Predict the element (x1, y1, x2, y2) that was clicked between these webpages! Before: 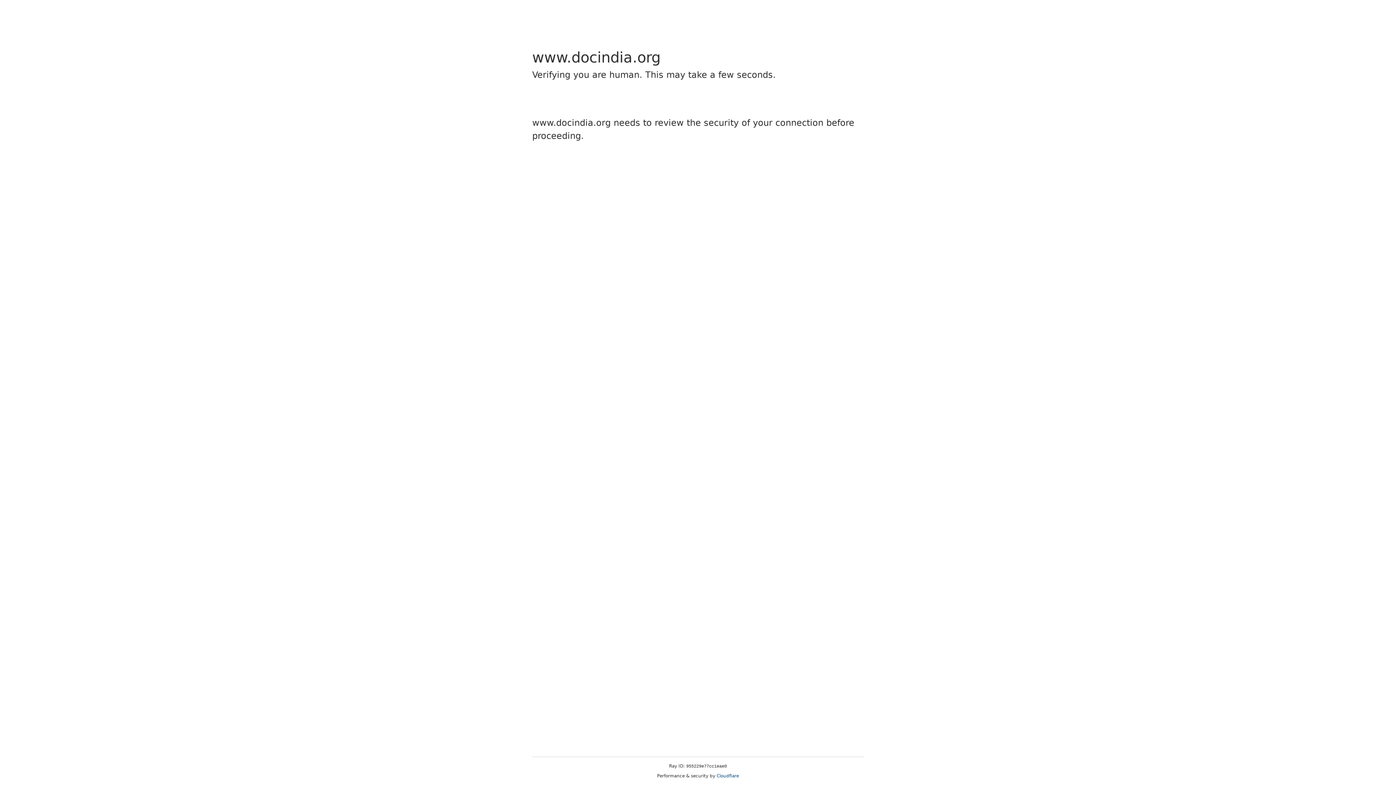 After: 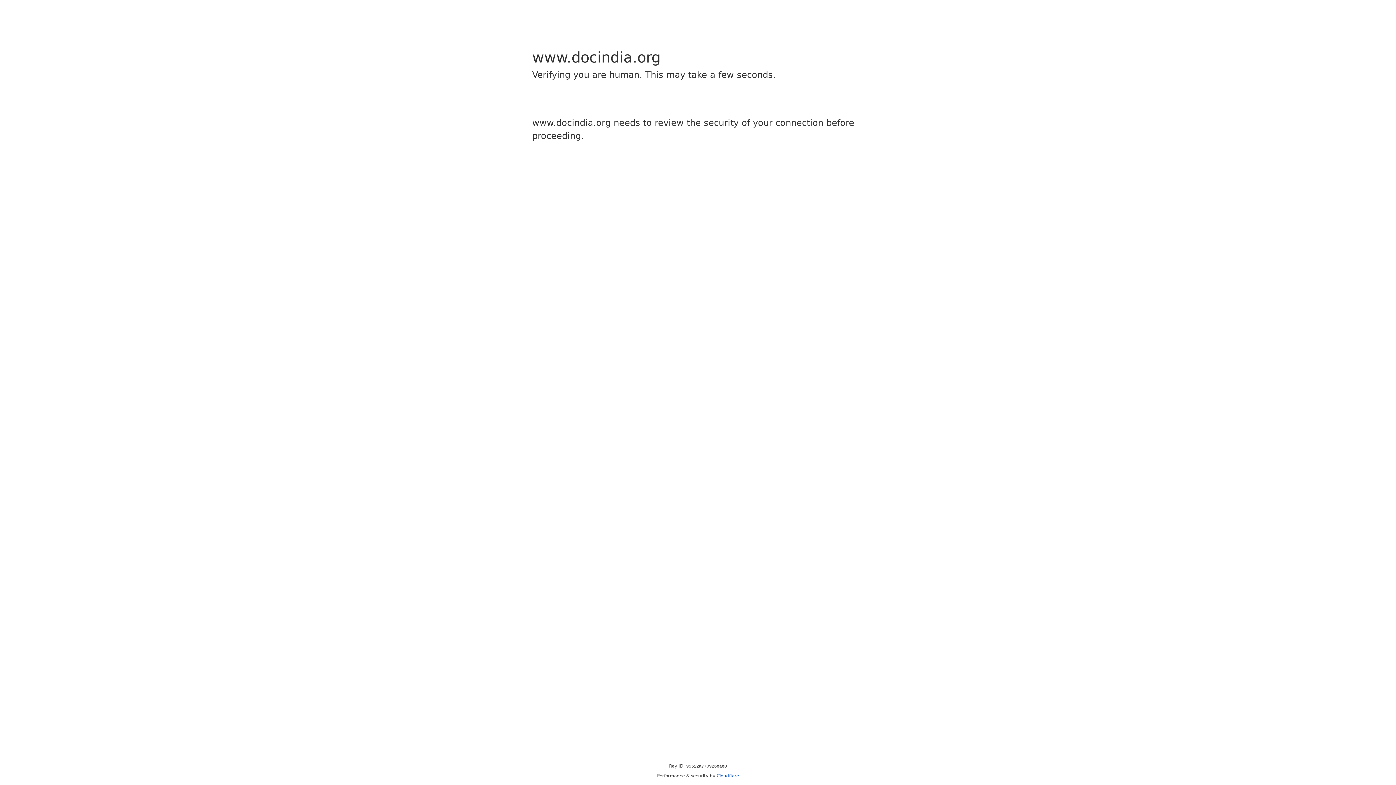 Action: bbox: (716, 773, 739, 778) label: Cloudflare